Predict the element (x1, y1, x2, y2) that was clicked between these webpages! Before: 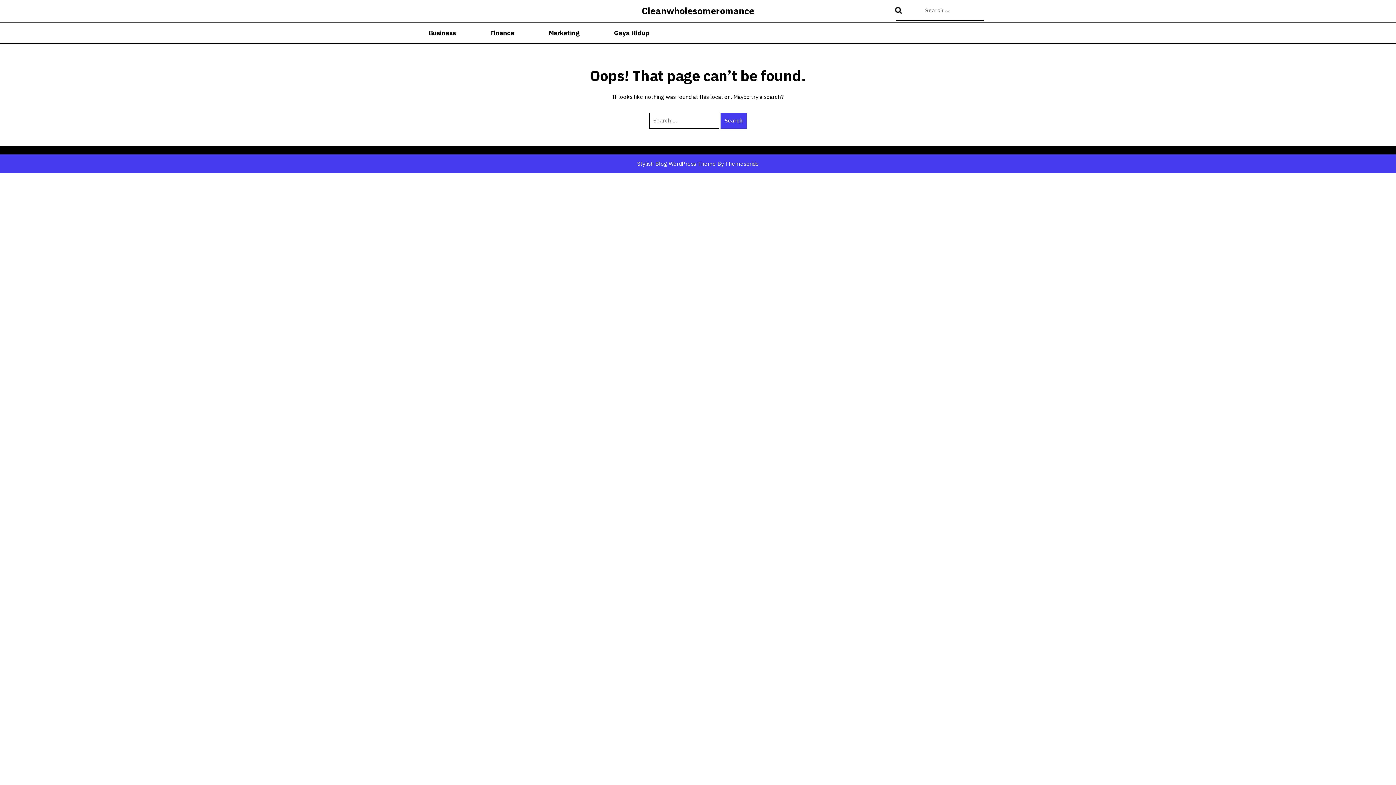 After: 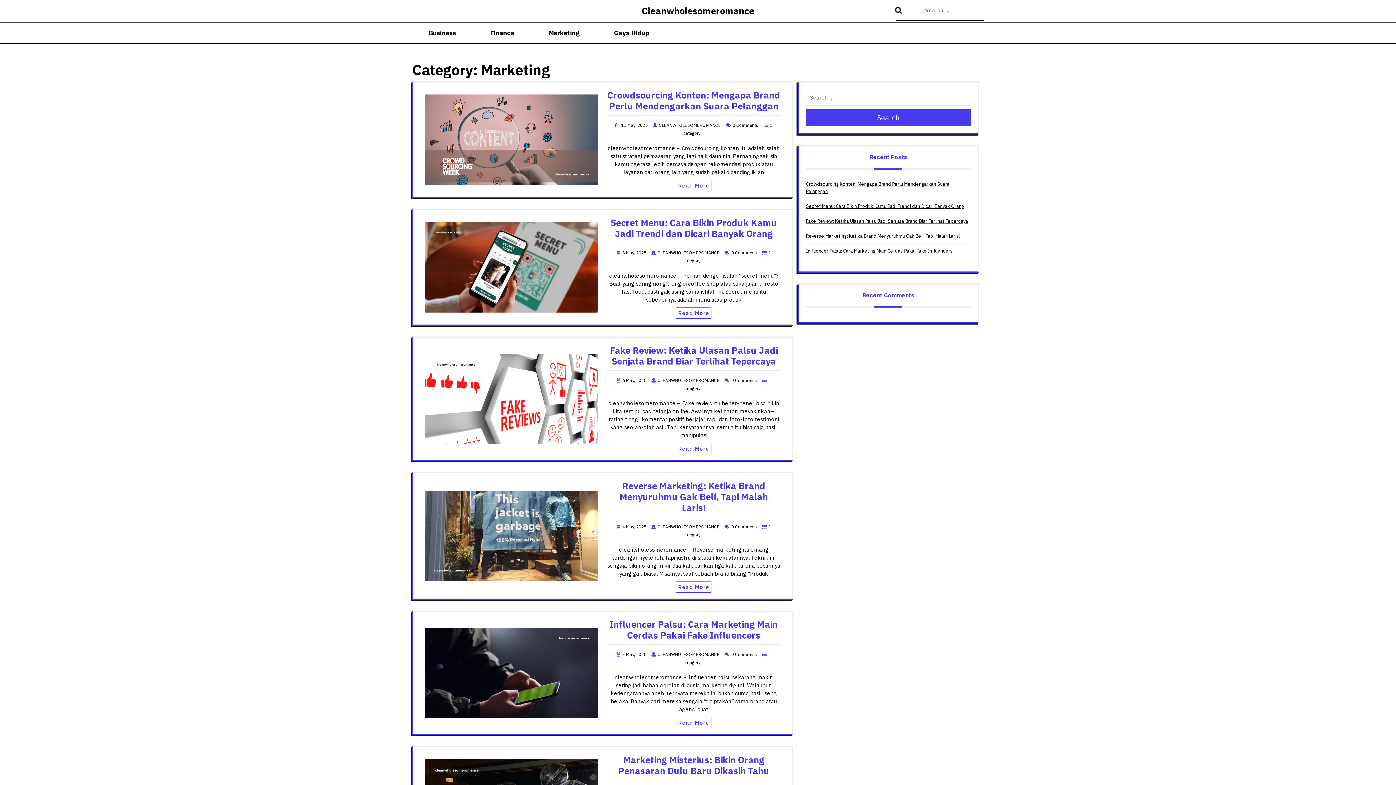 Action: bbox: (532, 22, 596, 43) label: Marketing